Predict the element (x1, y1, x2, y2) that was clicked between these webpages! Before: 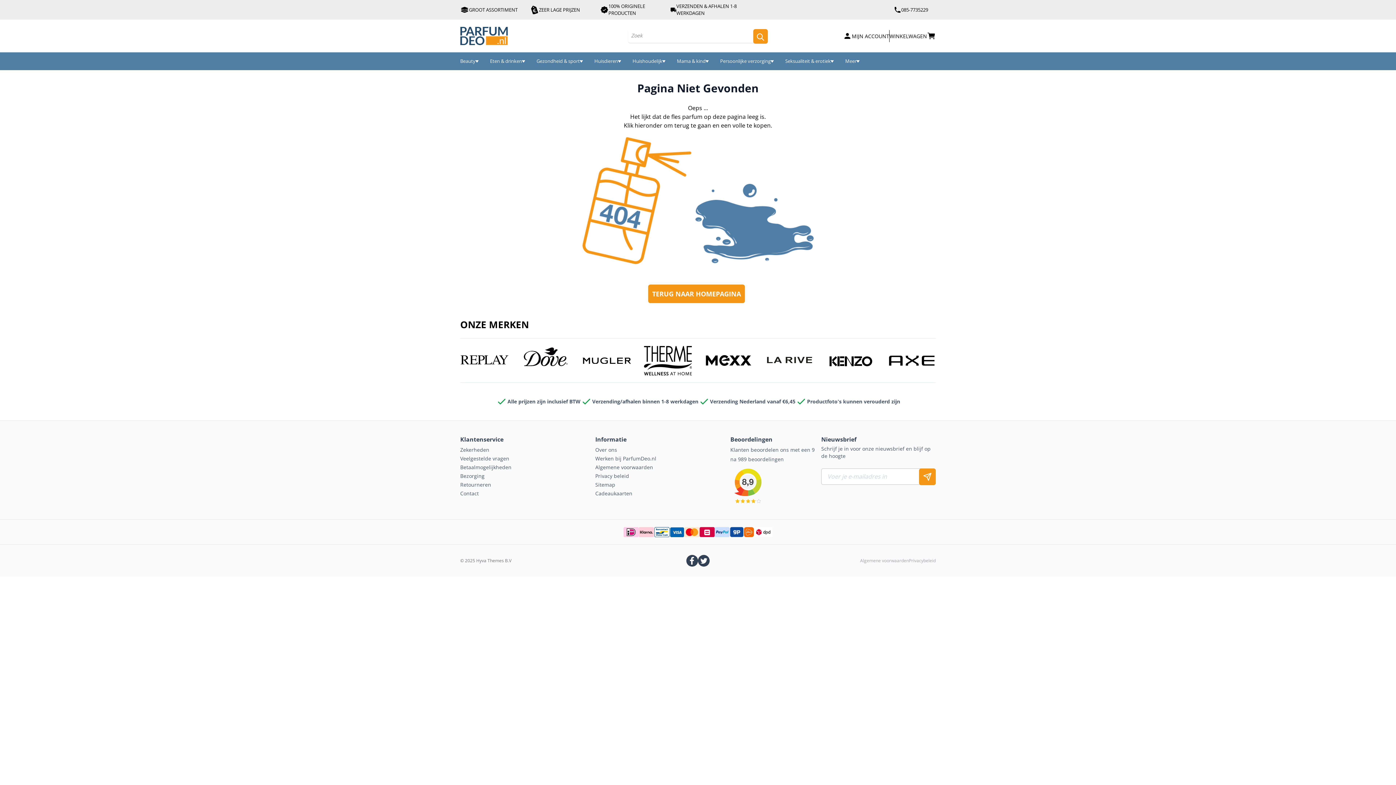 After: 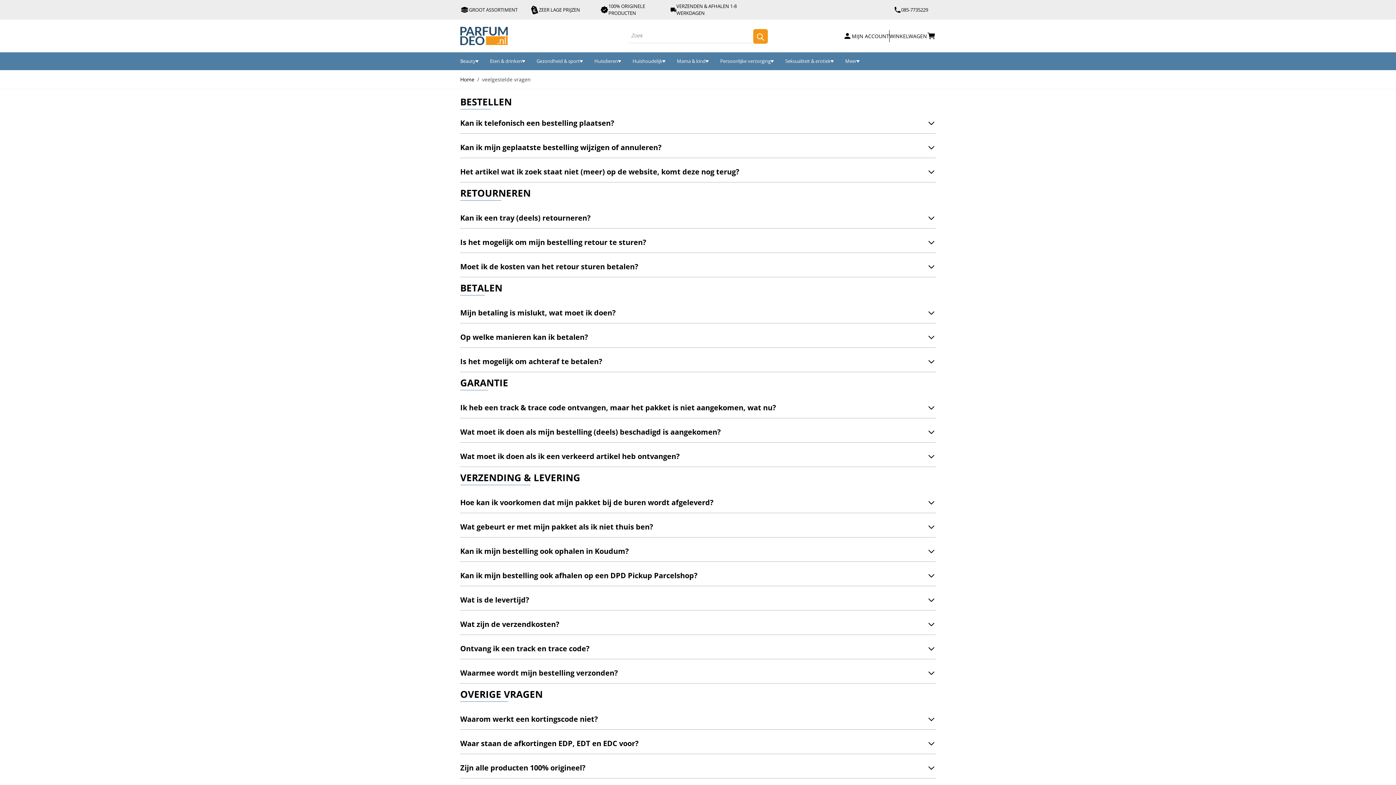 Action: bbox: (460, 464, 511, 470) label: Betaalmogelijkheden